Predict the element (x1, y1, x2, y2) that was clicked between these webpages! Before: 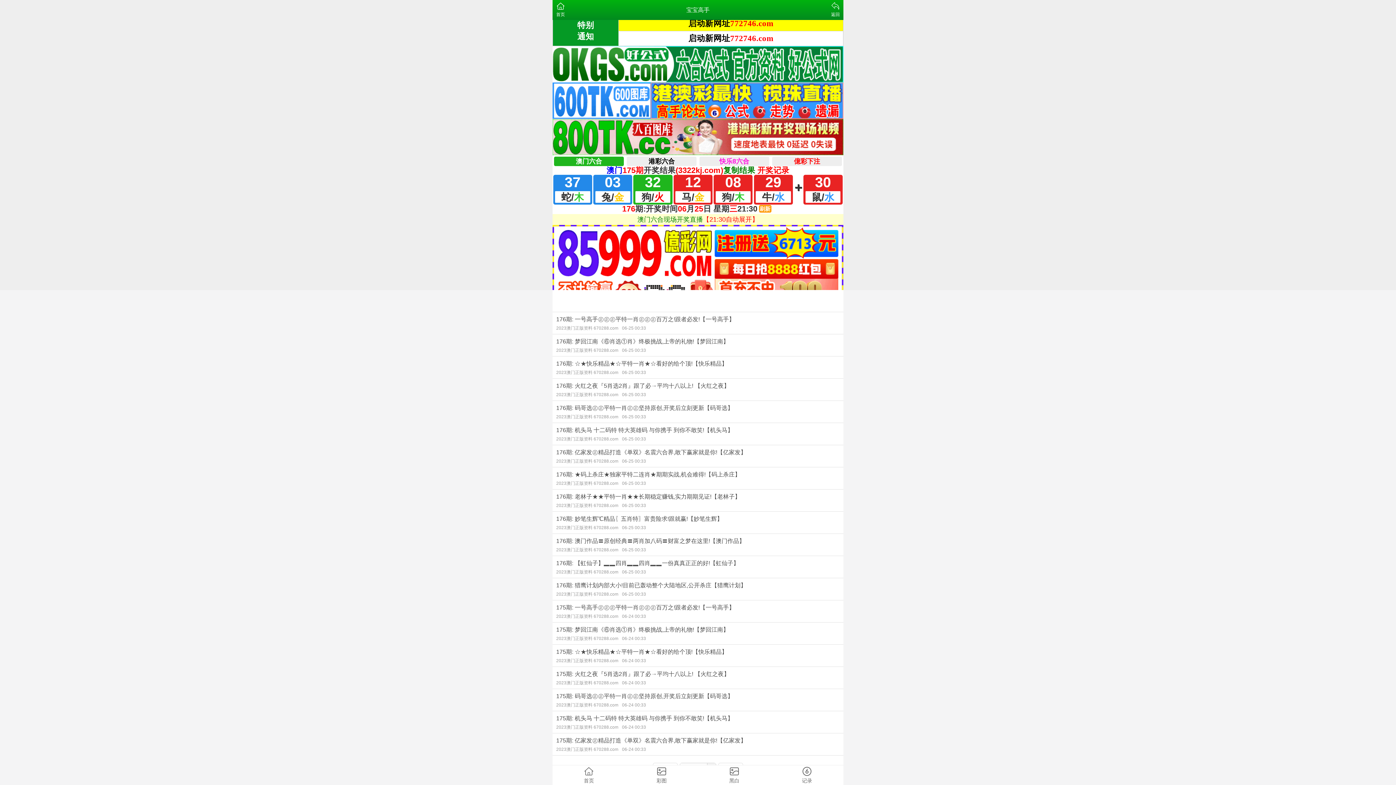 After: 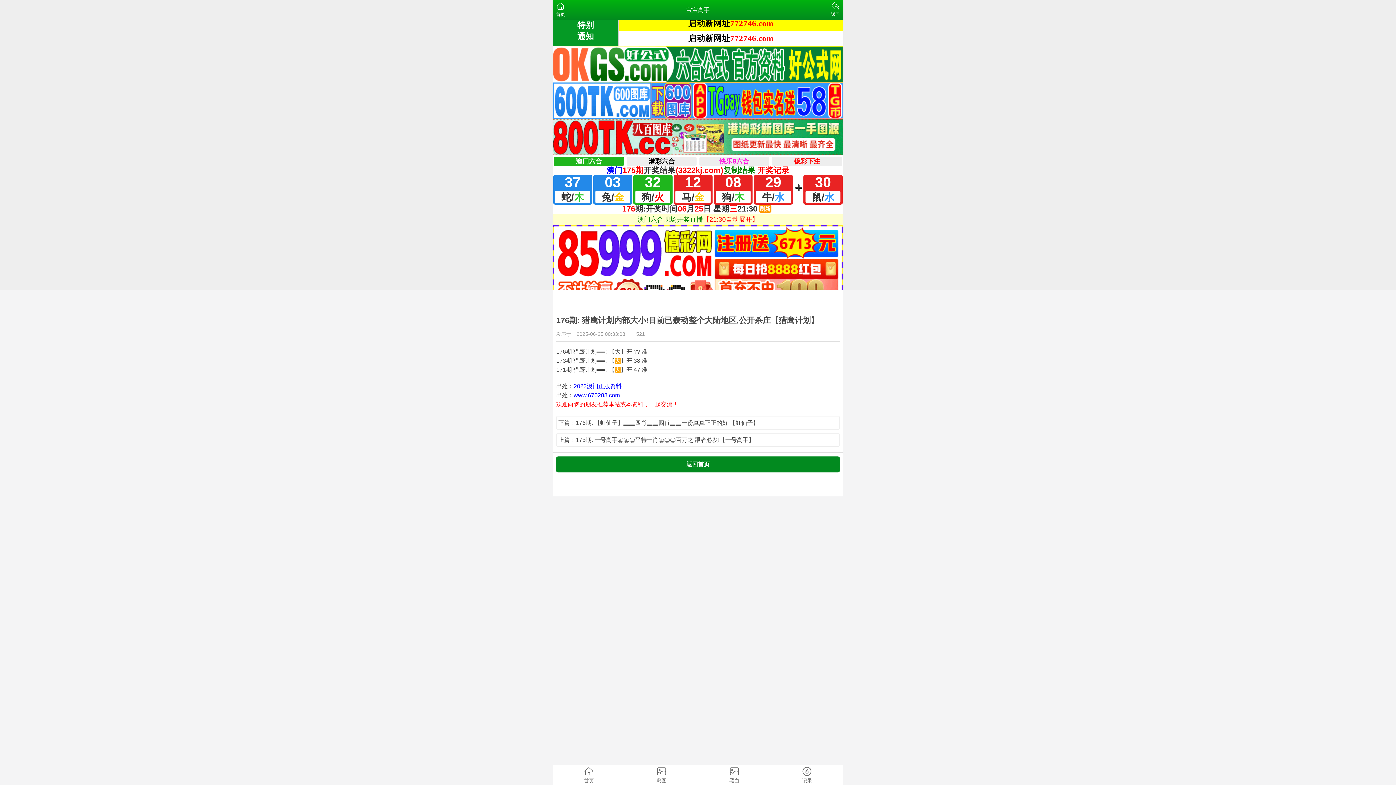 Action: bbox: (552, 578, 843, 600) label: 176期: 猎鹰计划内部大小!目前已轰动整个大陆地区,公开杀庄【猎鹰计划】
2023澳门正版资料 670288.com06-25 00:33